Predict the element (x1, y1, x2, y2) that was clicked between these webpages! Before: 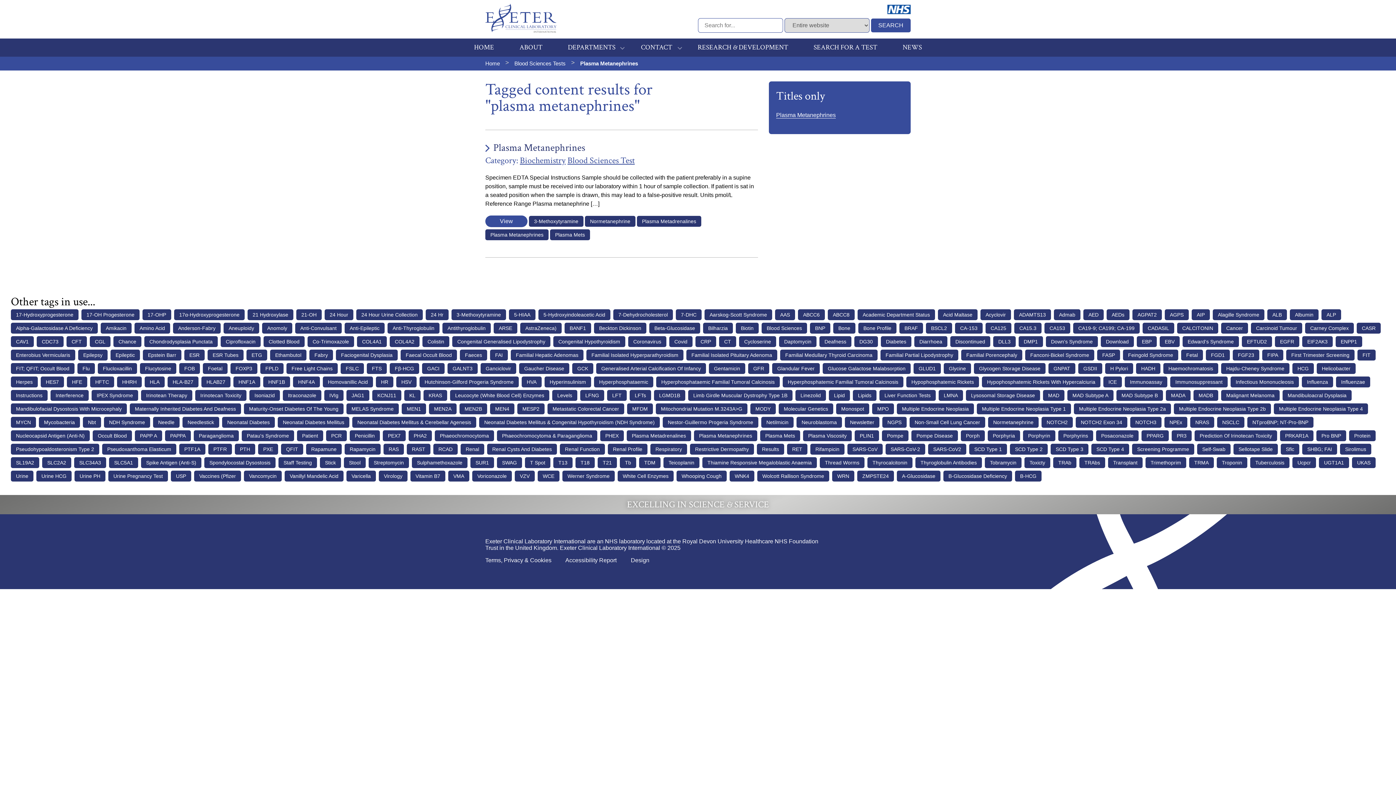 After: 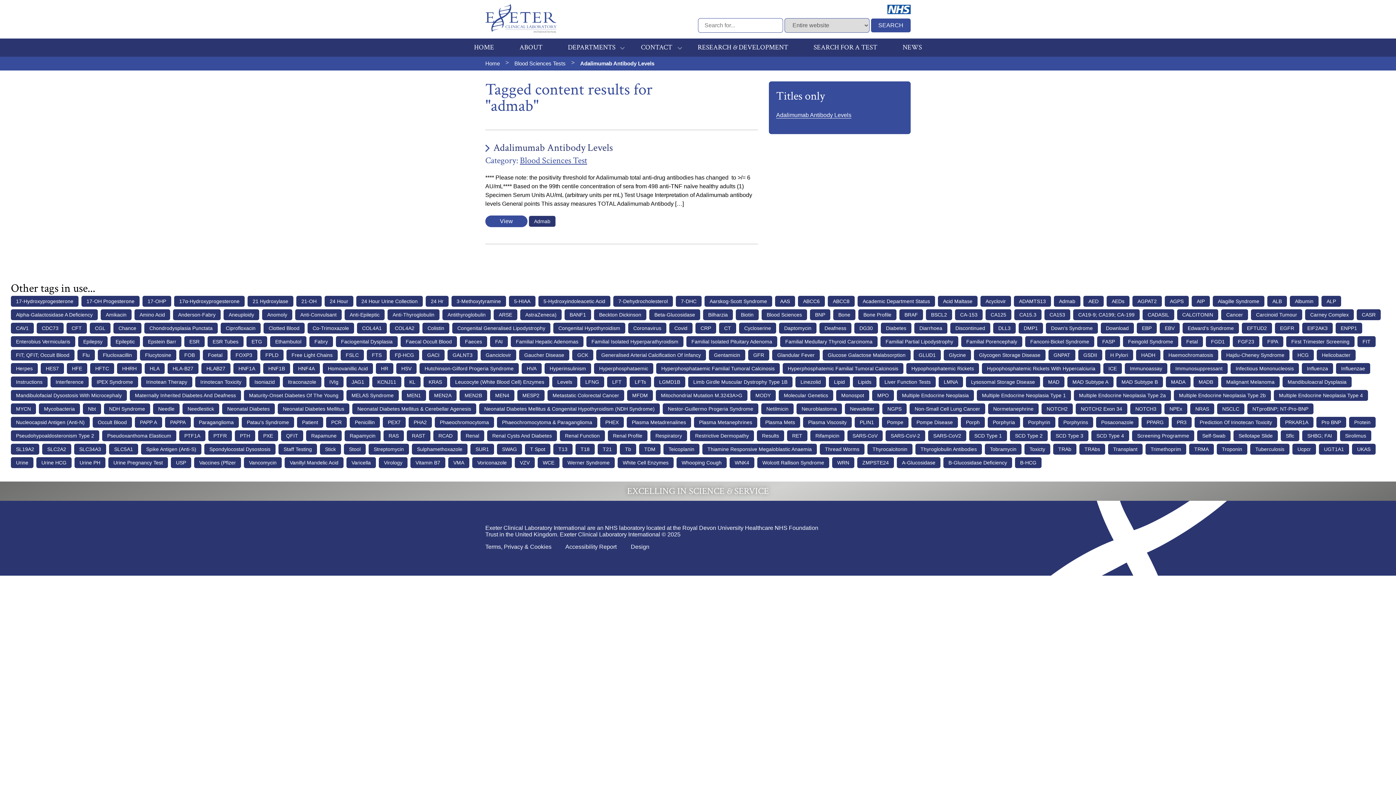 Action: bbox: (1054, 309, 1080, 320) label: Admab